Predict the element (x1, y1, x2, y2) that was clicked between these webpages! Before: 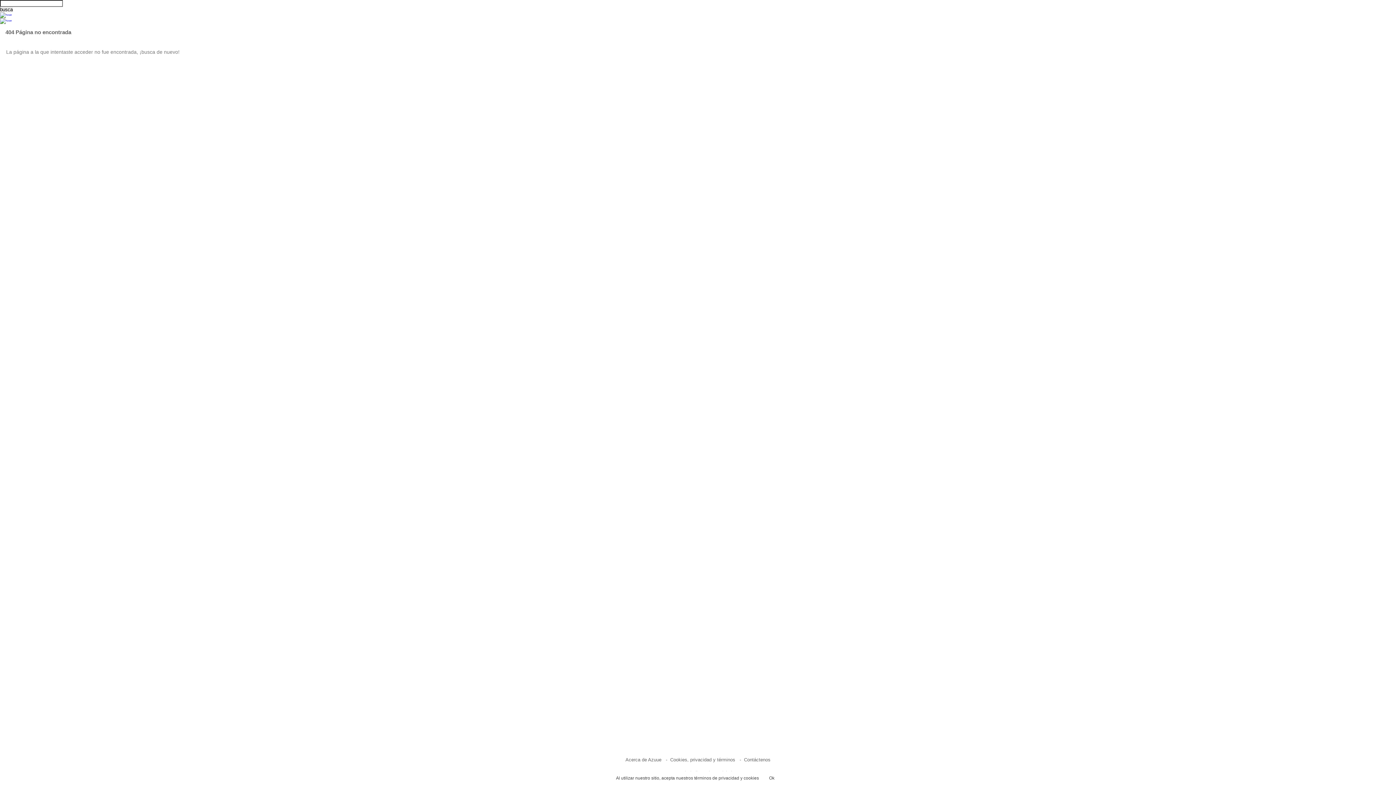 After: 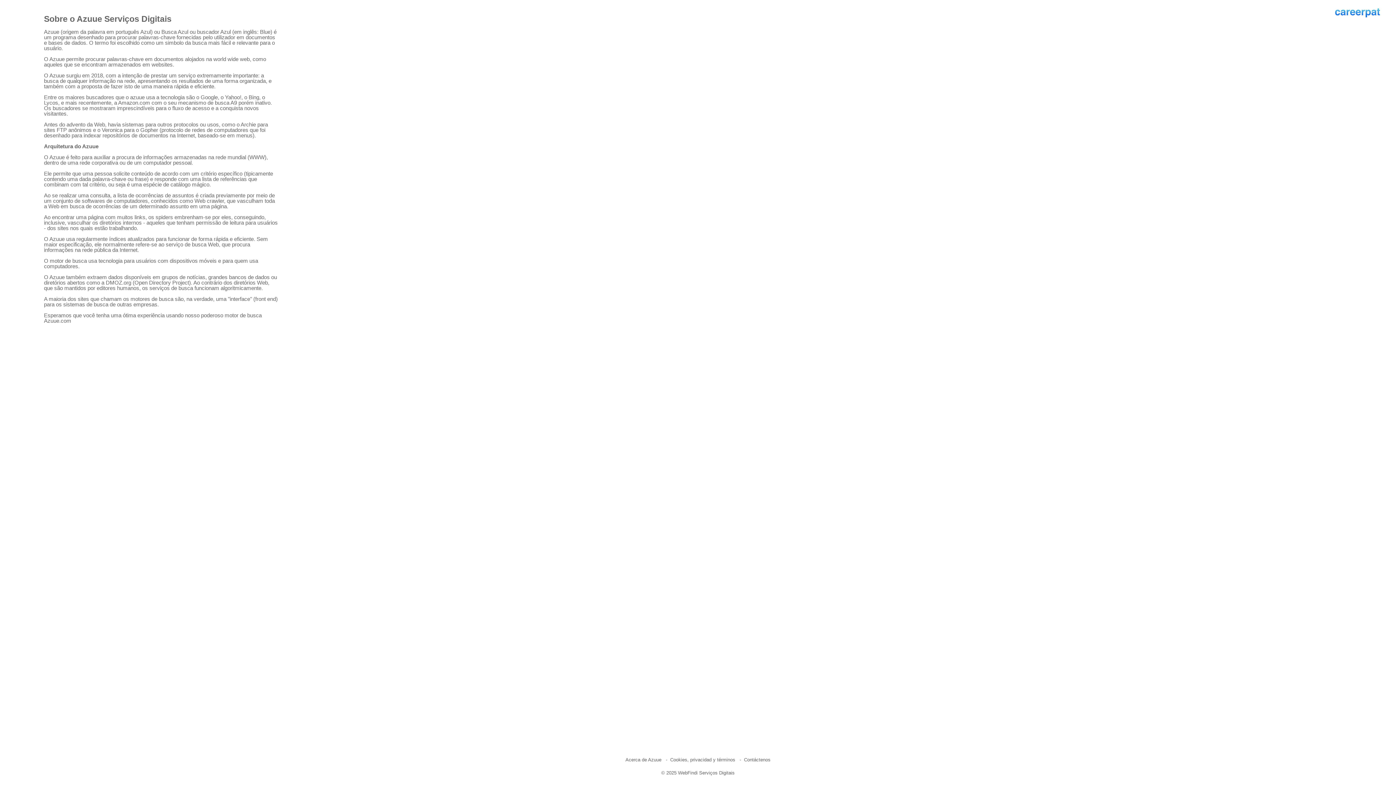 Action: bbox: (625, 757, 661, 762) label: Acerca de Azuue